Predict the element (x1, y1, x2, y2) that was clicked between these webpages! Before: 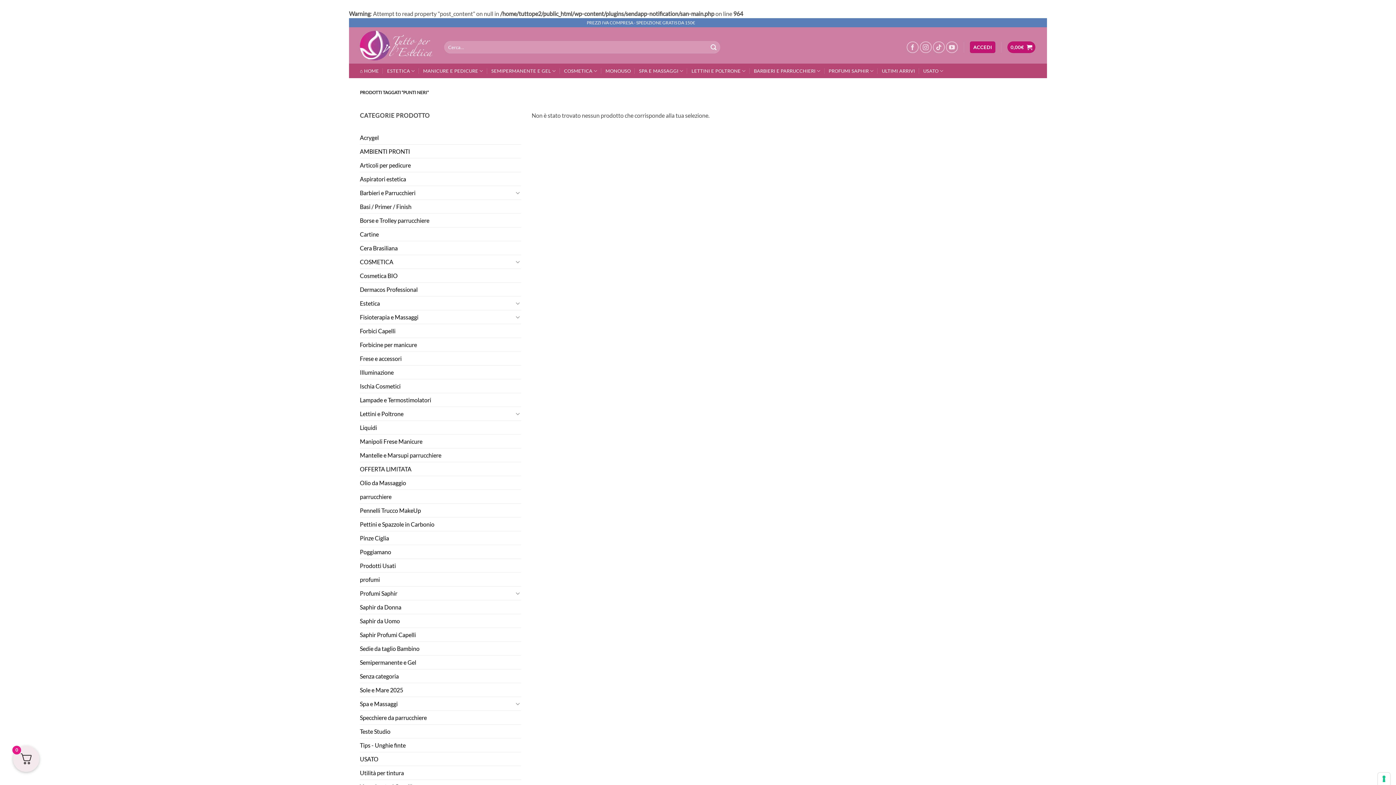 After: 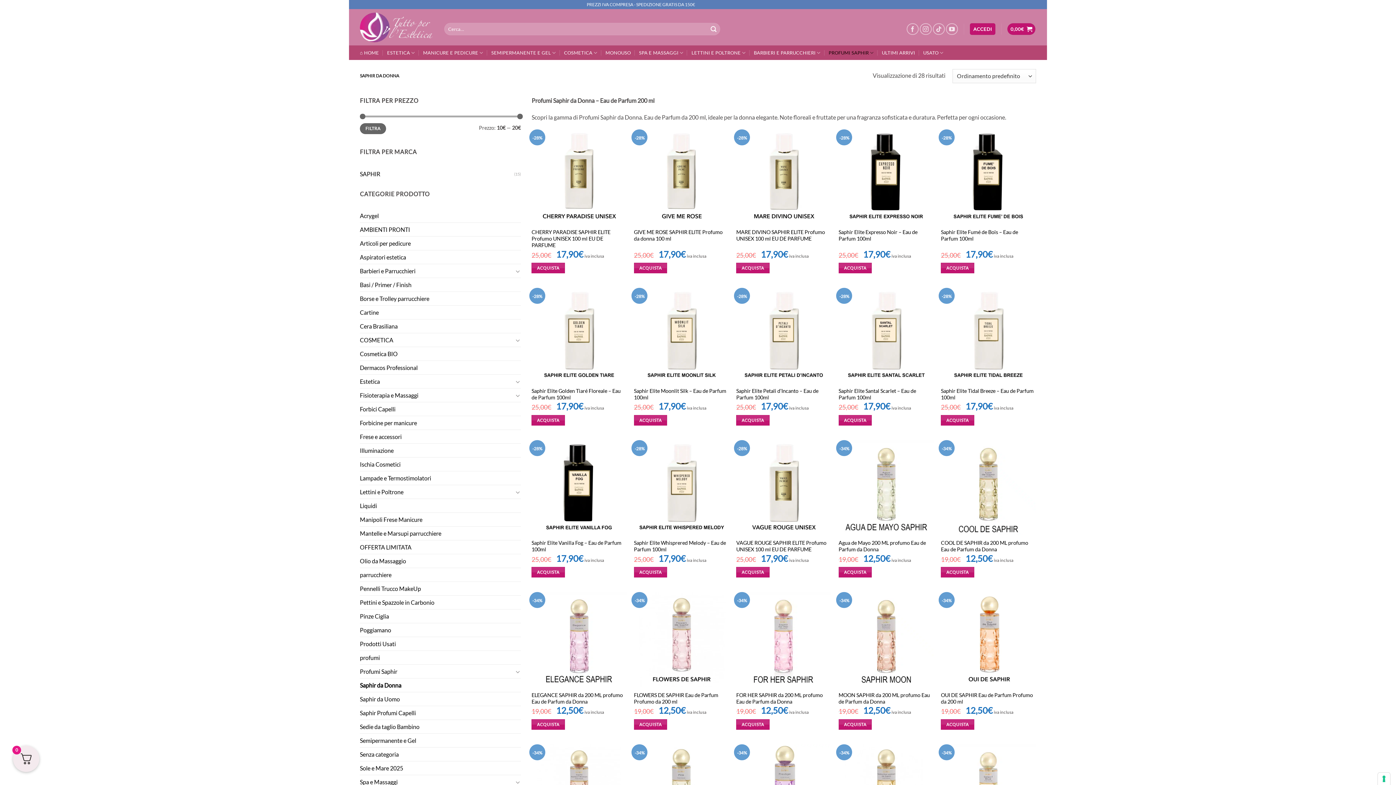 Action: bbox: (360, 600, 520, 614) label: Saphir da Donna